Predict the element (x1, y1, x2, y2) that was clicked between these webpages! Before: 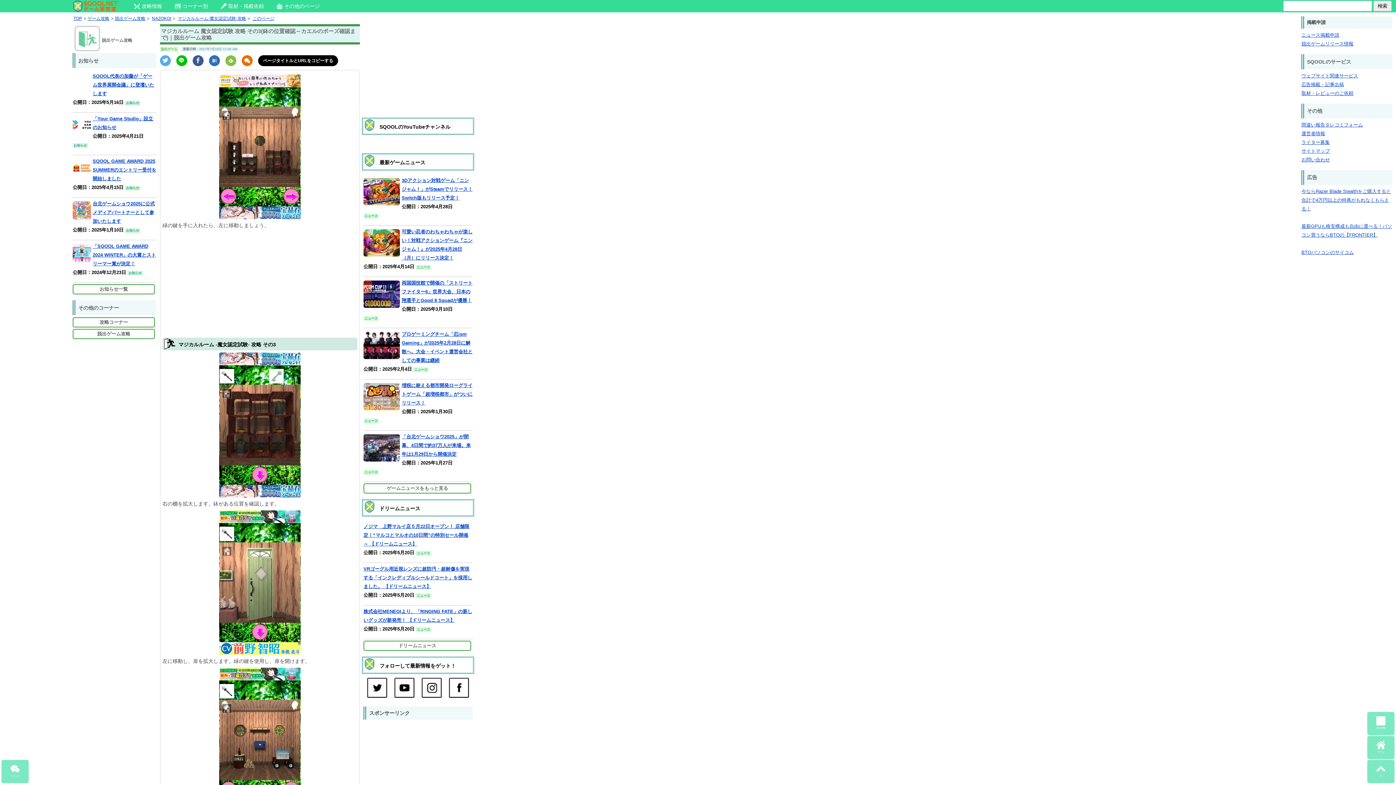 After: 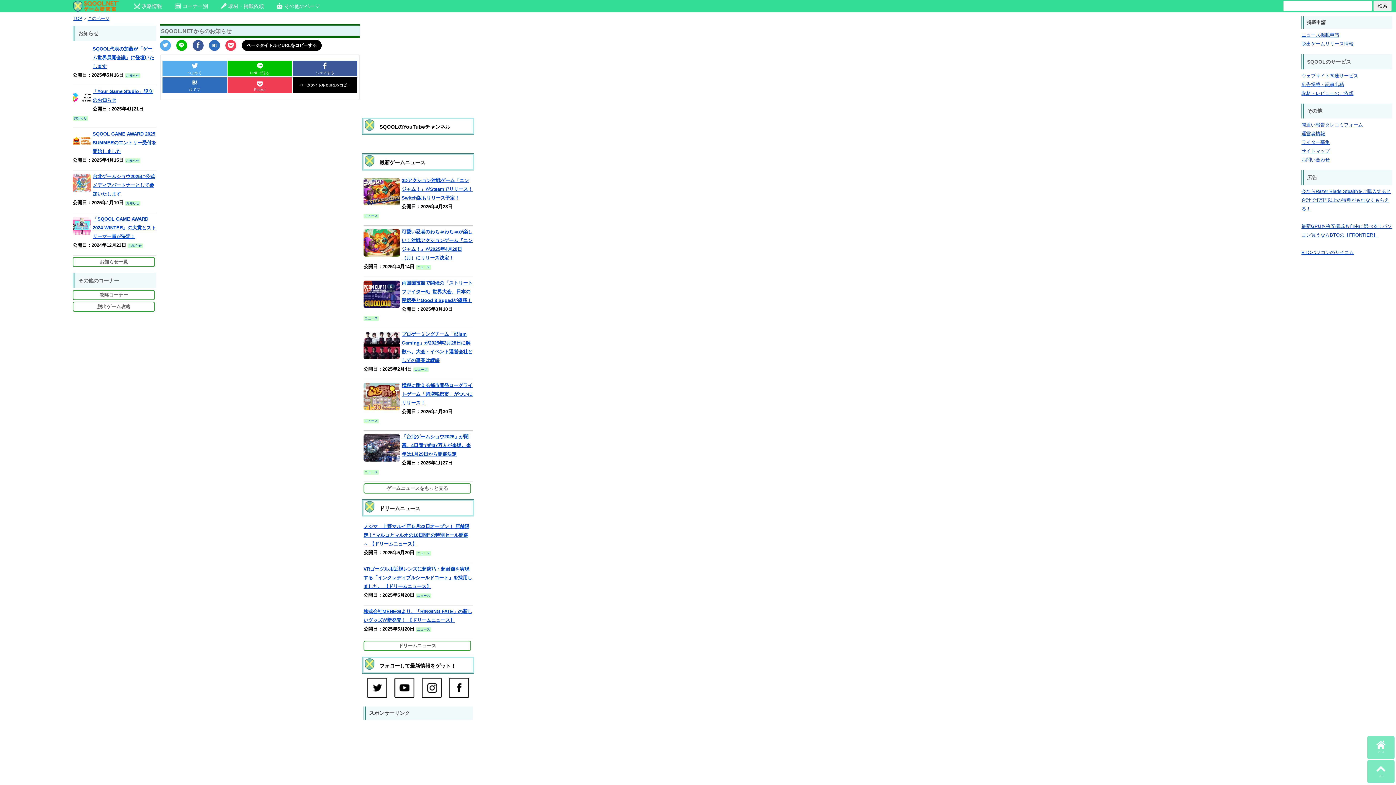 Action: label: お知らせ一覧 bbox: (73, 285, 154, 293)